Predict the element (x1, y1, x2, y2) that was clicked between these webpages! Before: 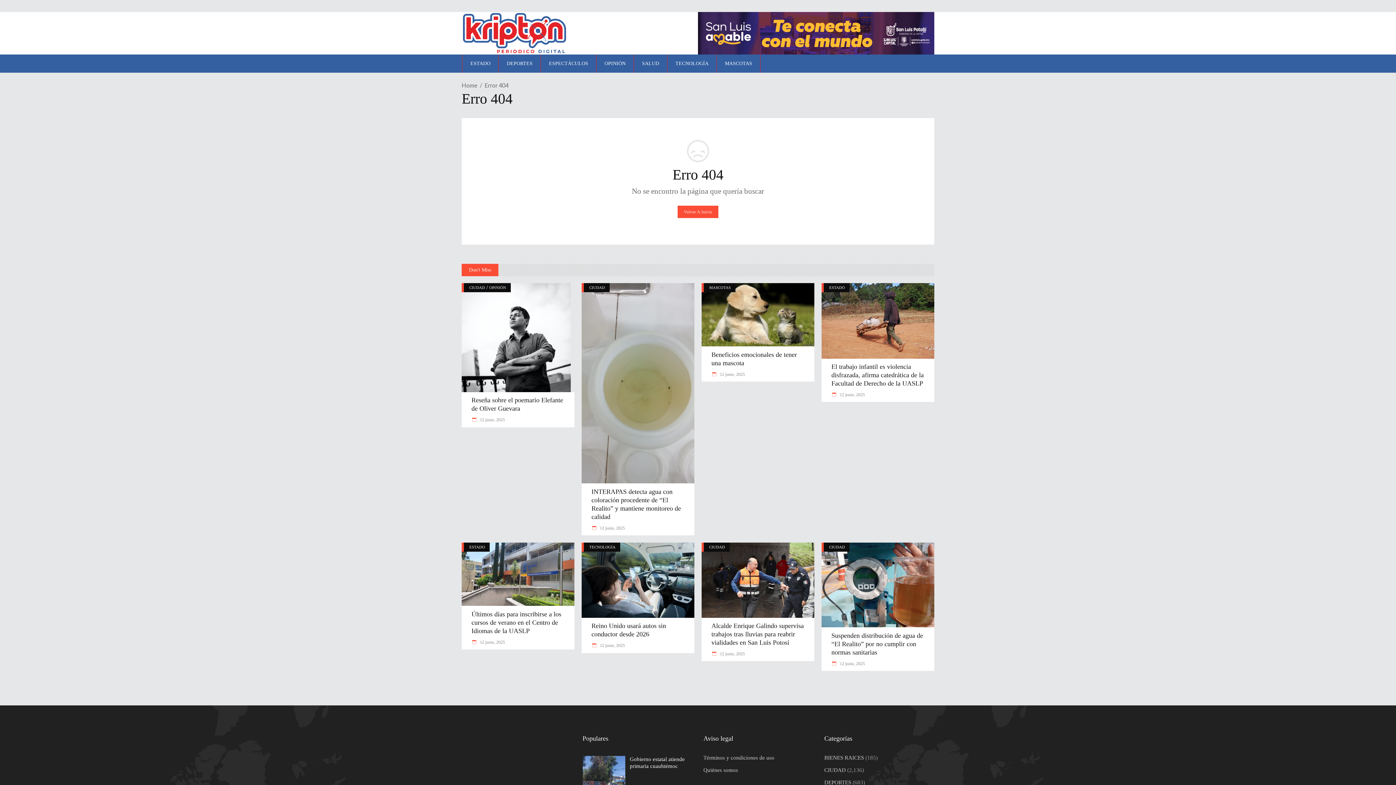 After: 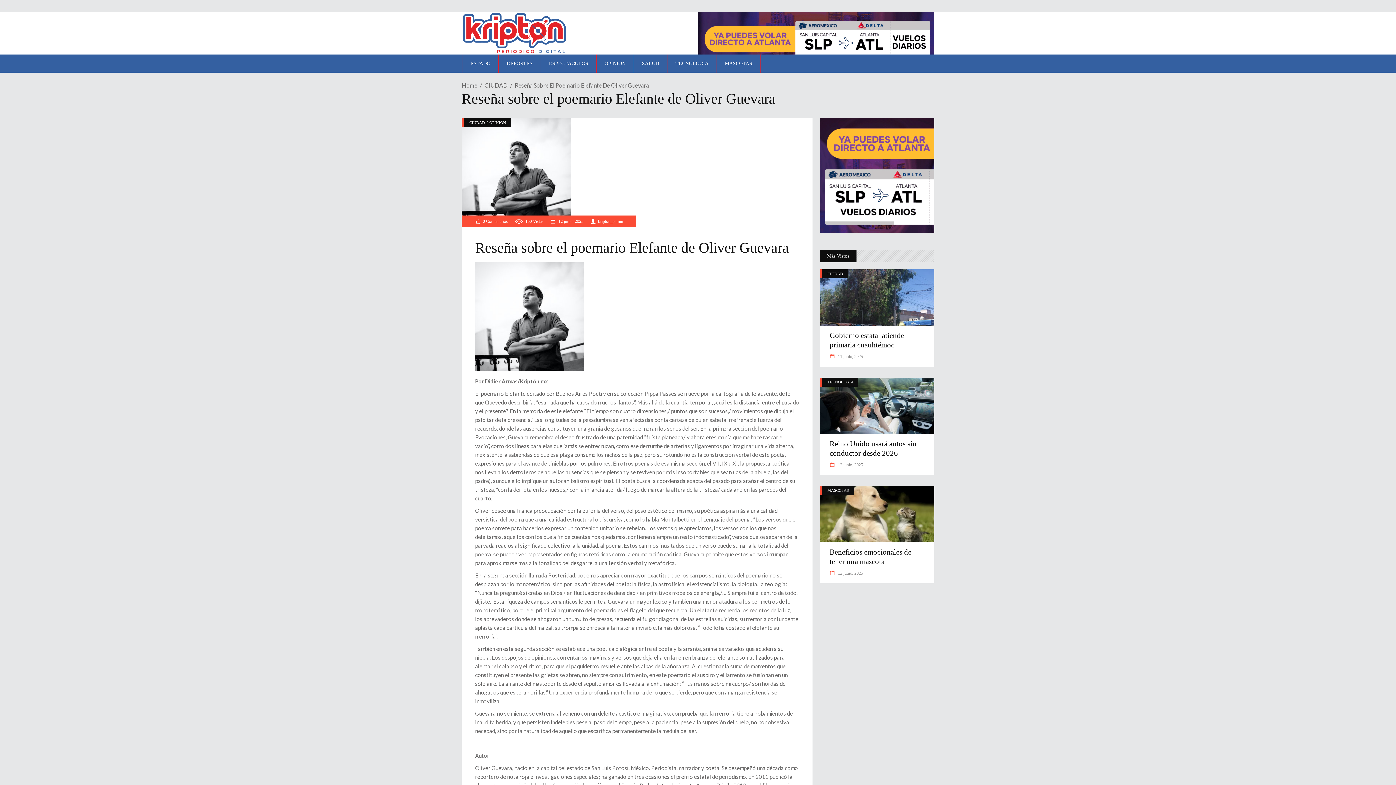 Action: bbox: (461, 283, 570, 392)